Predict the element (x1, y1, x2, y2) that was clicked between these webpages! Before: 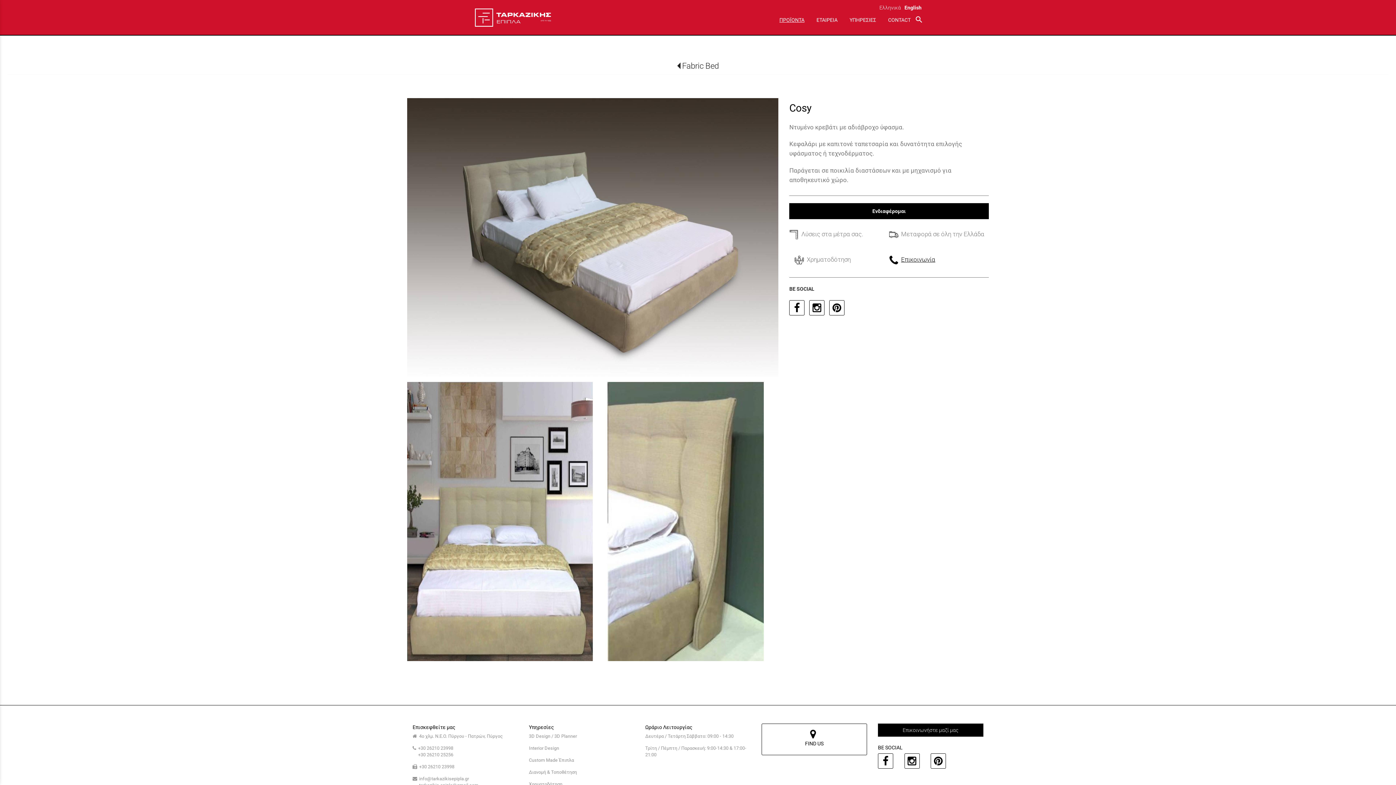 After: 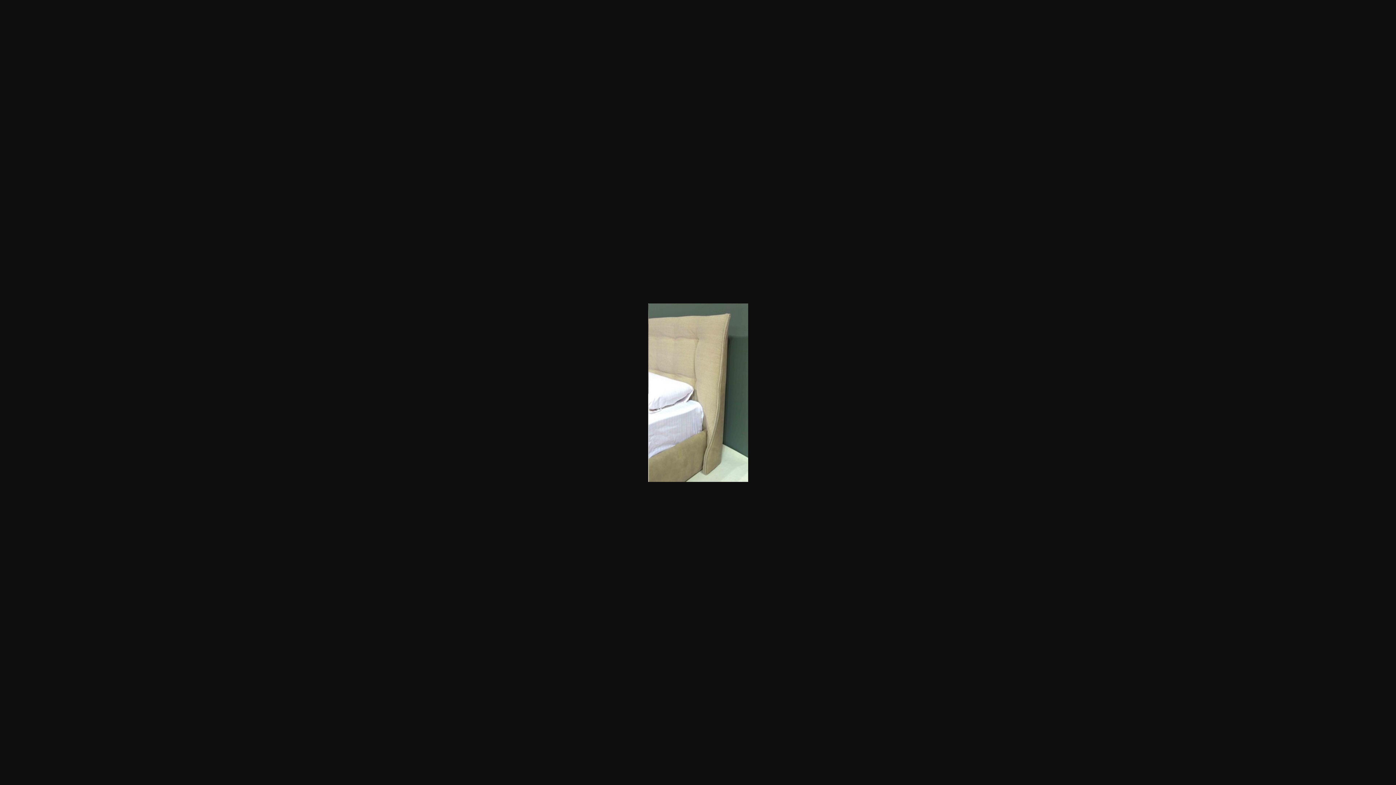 Action: bbox: (592, 382, 778, 661)